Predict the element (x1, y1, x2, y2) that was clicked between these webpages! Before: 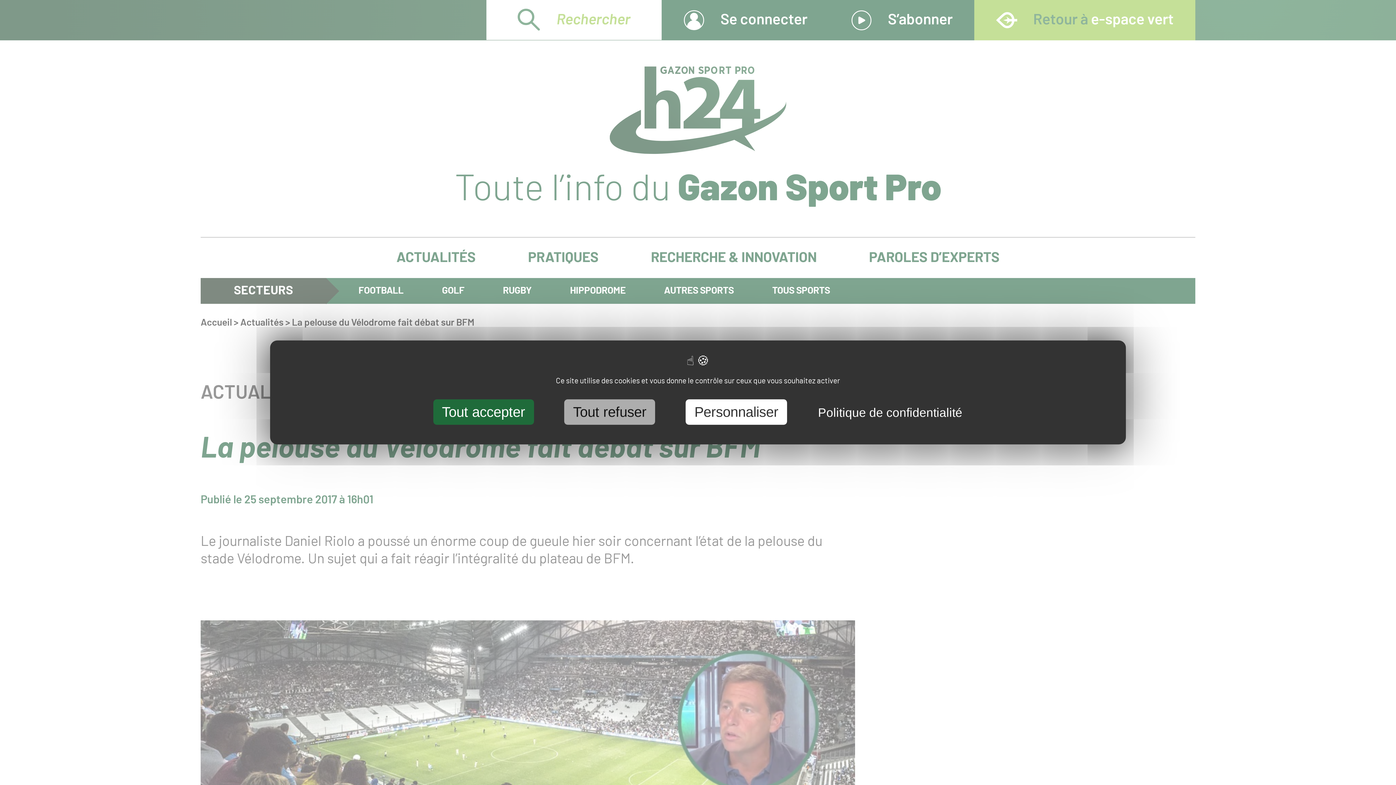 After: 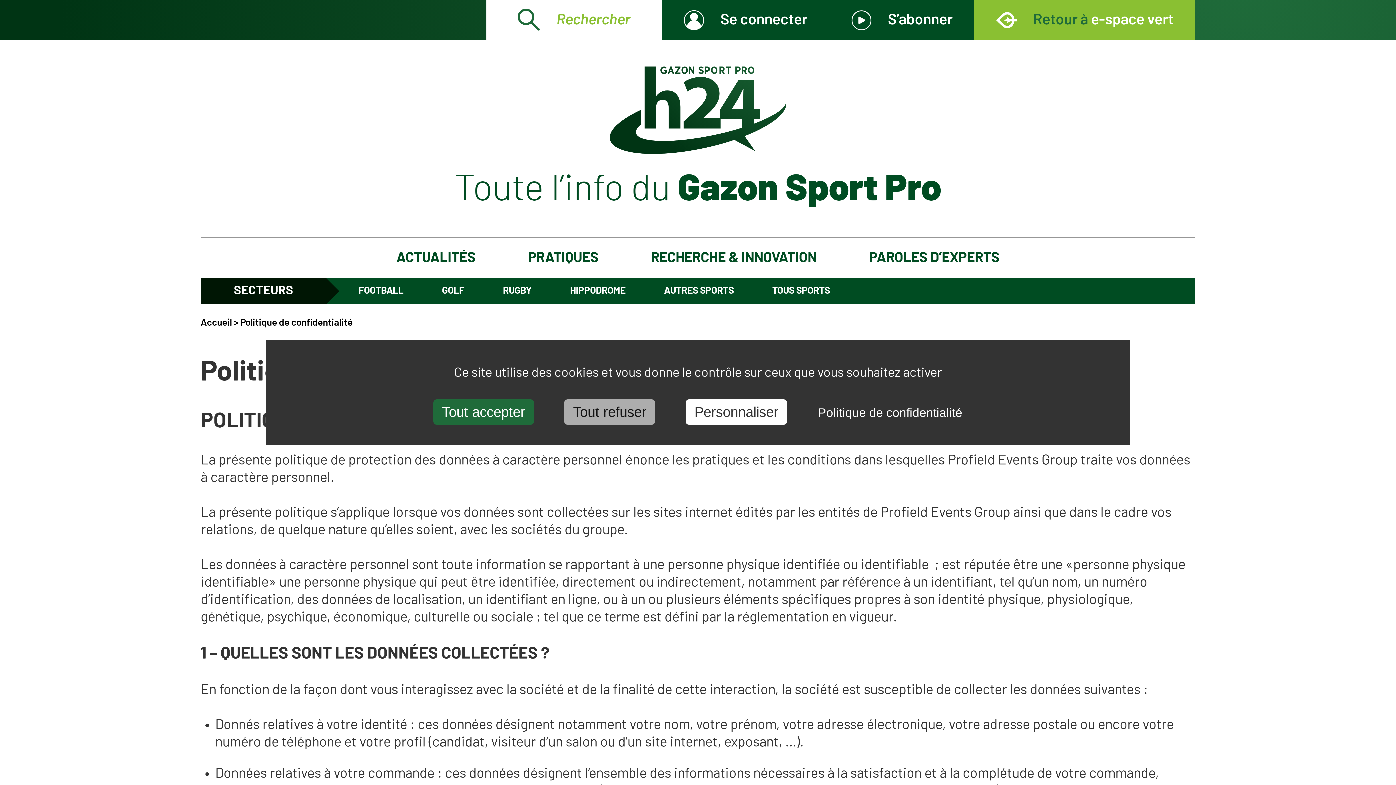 Action: bbox: (816, 405, 964, 420) label: Politique de confidentialité